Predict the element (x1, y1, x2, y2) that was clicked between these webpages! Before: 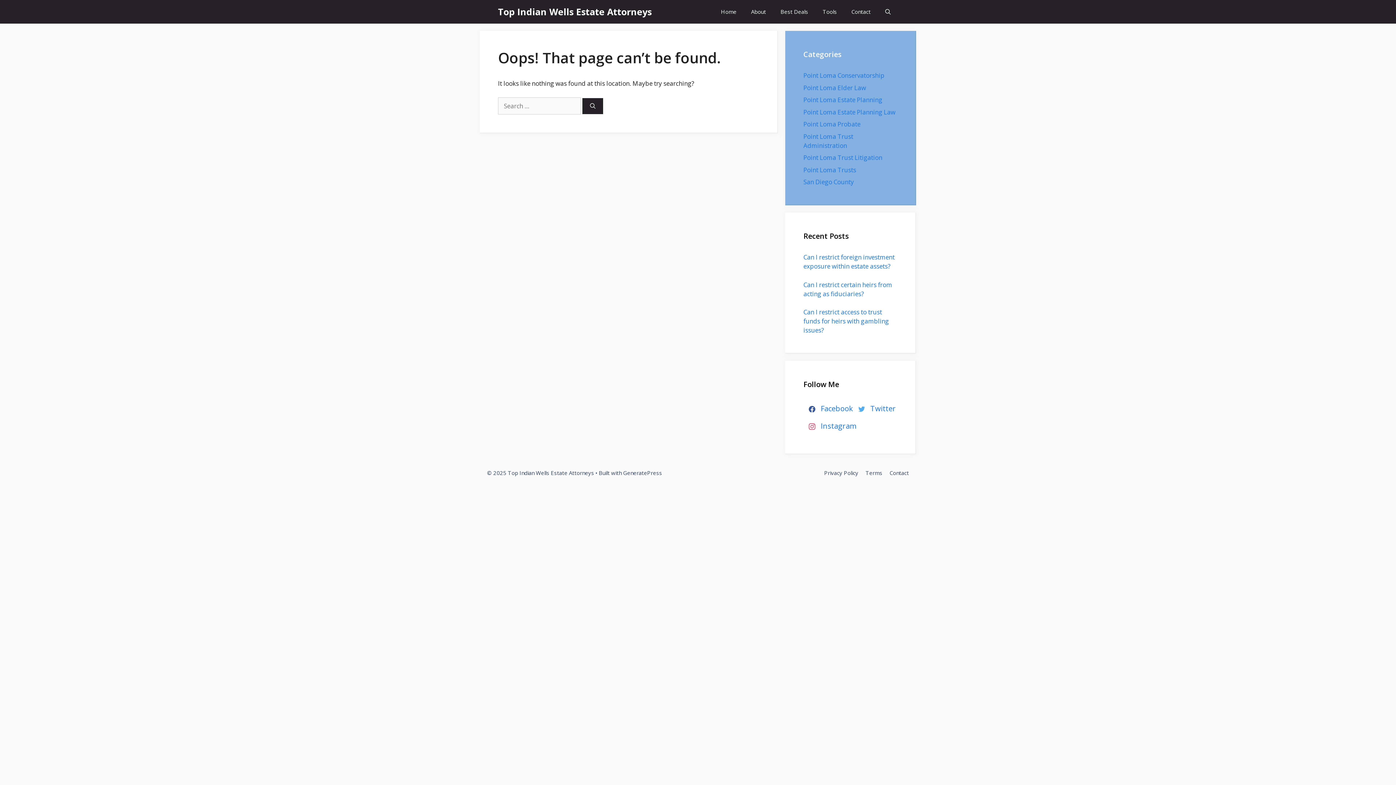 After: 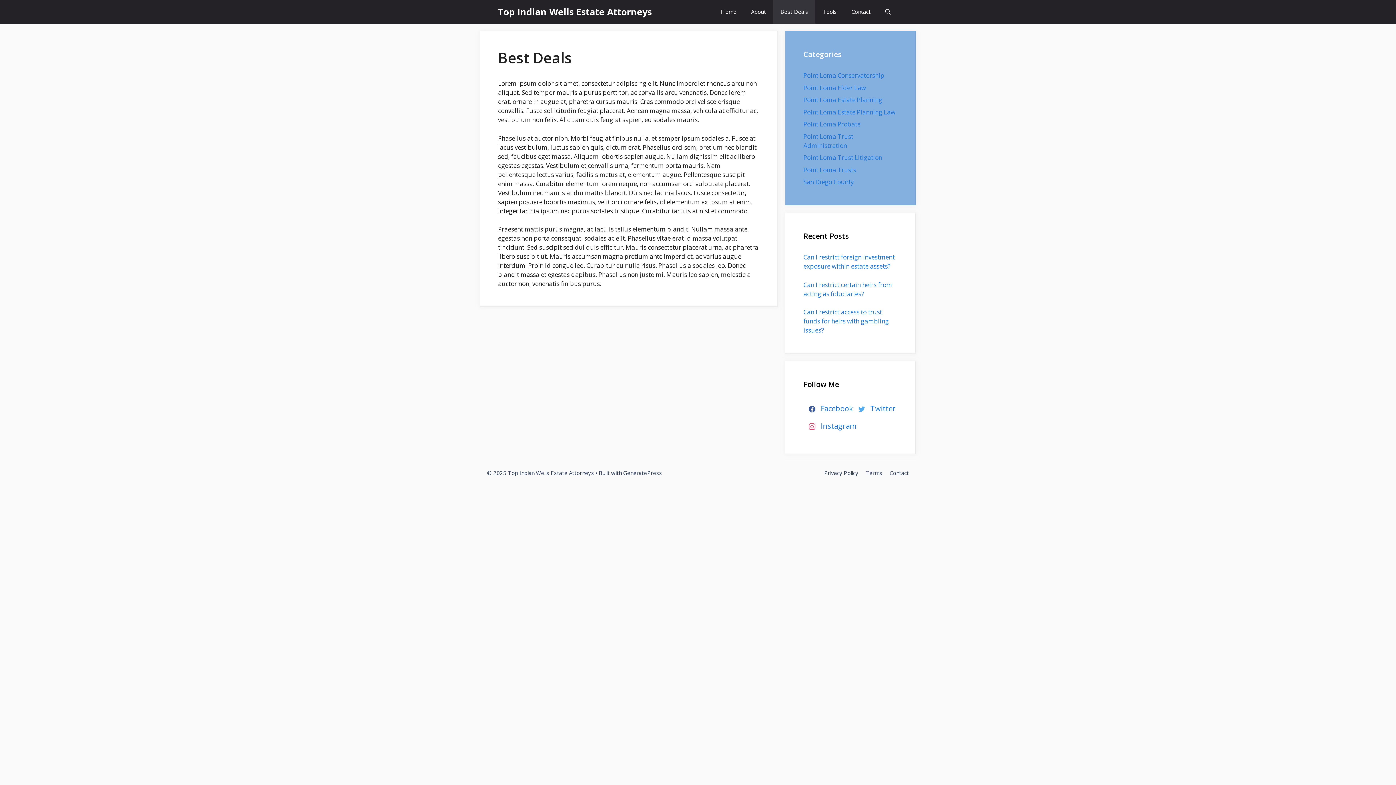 Action: label: Best Deals bbox: (773, 0, 815, 23)